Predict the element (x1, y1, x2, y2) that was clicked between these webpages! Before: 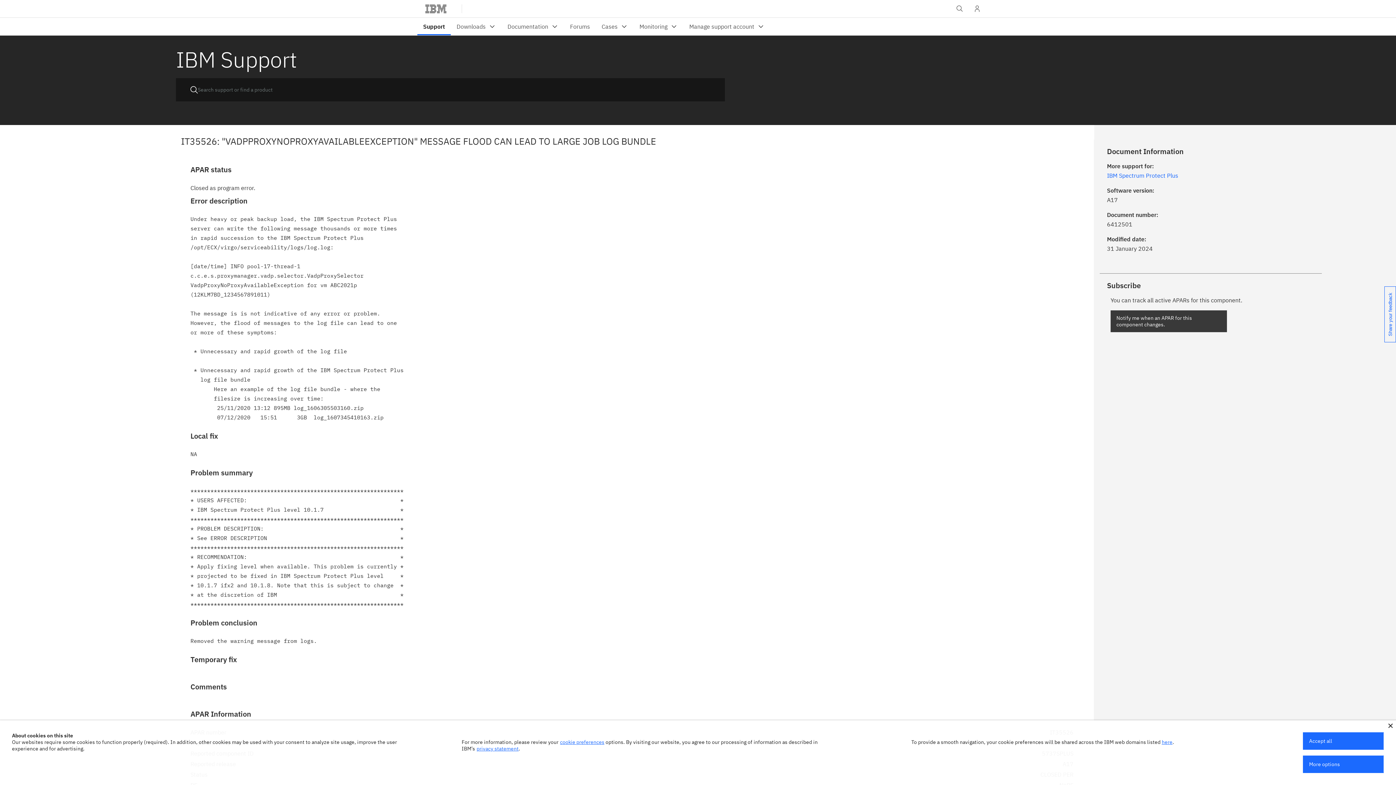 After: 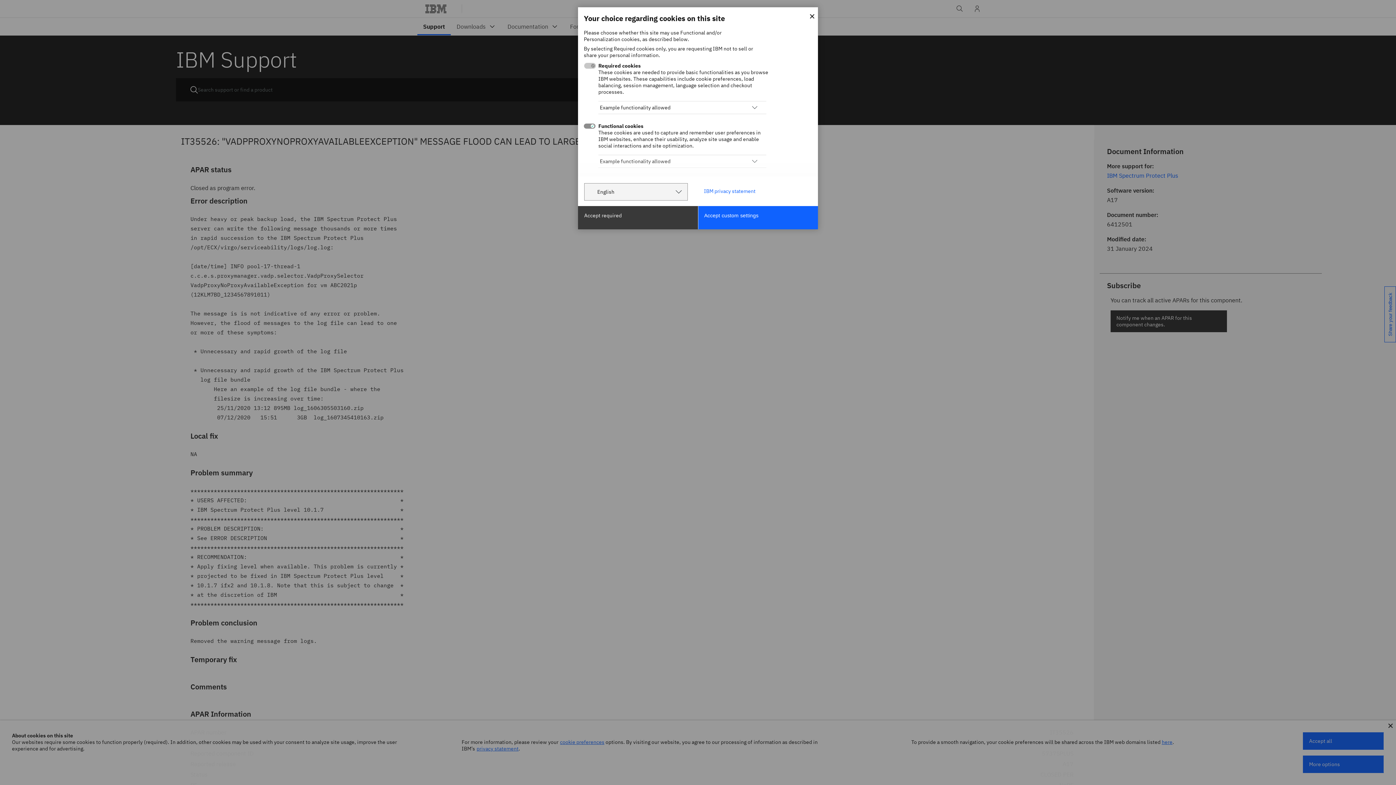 Action: label: cookie preferences bbox: (560, 739, 604, 745)